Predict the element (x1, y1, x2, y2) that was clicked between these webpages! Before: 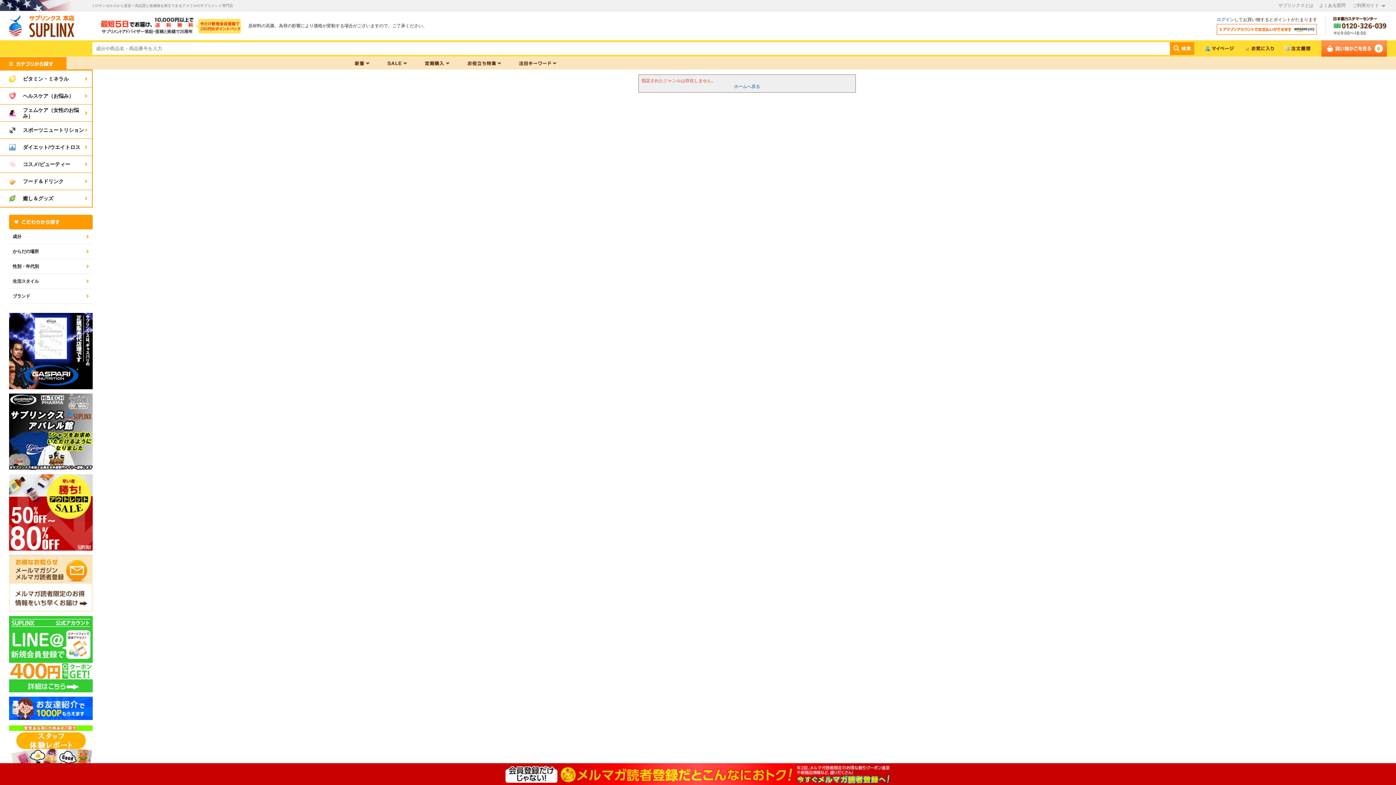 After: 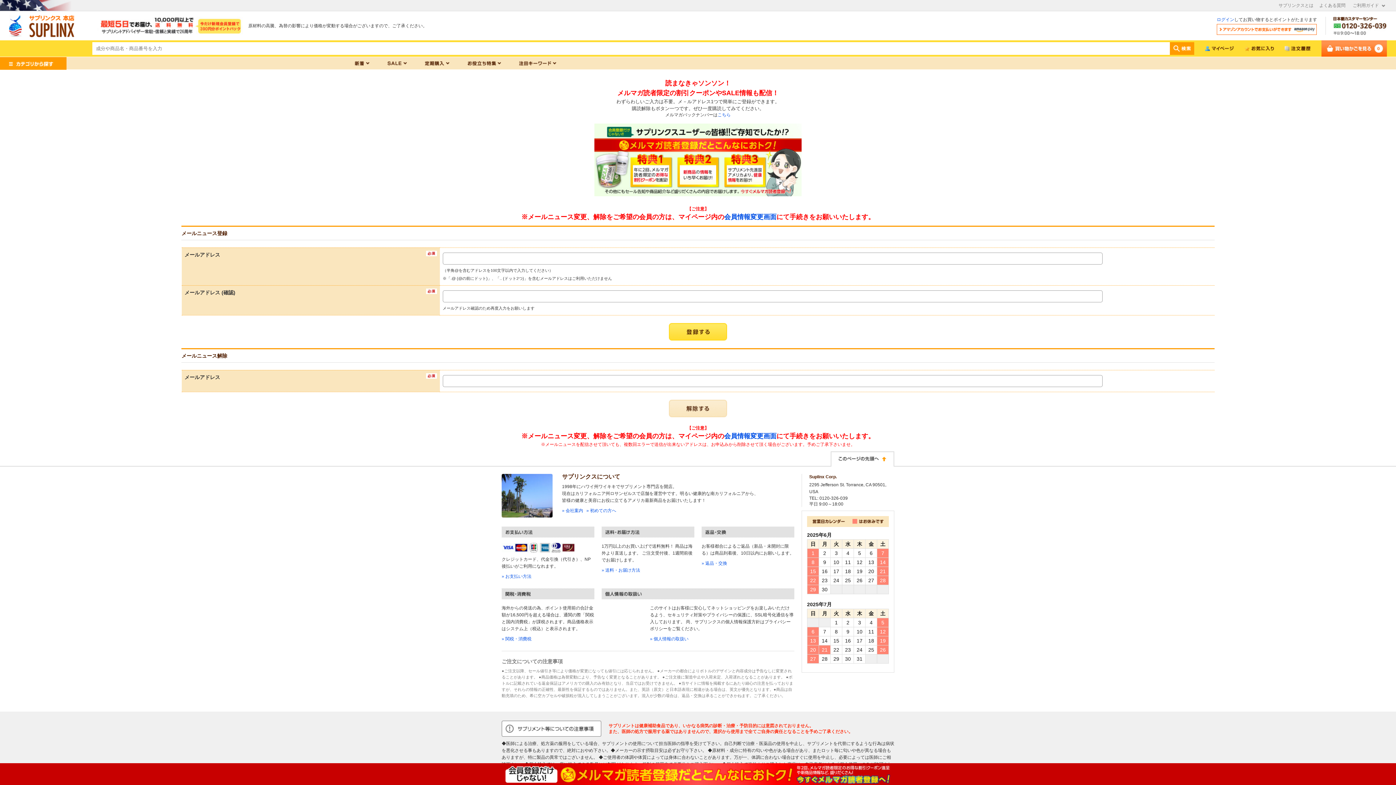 Action: bbox: (9, 580, 92, 585)